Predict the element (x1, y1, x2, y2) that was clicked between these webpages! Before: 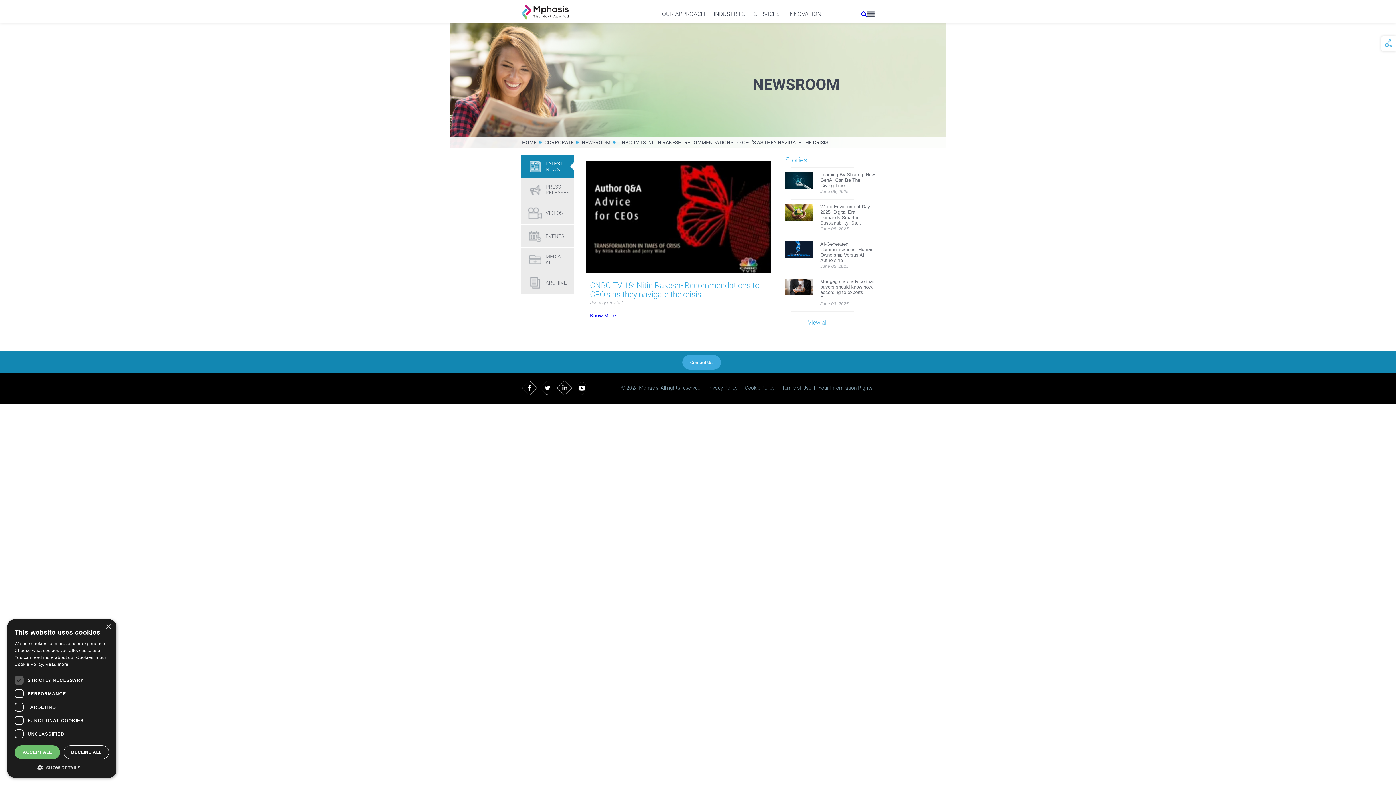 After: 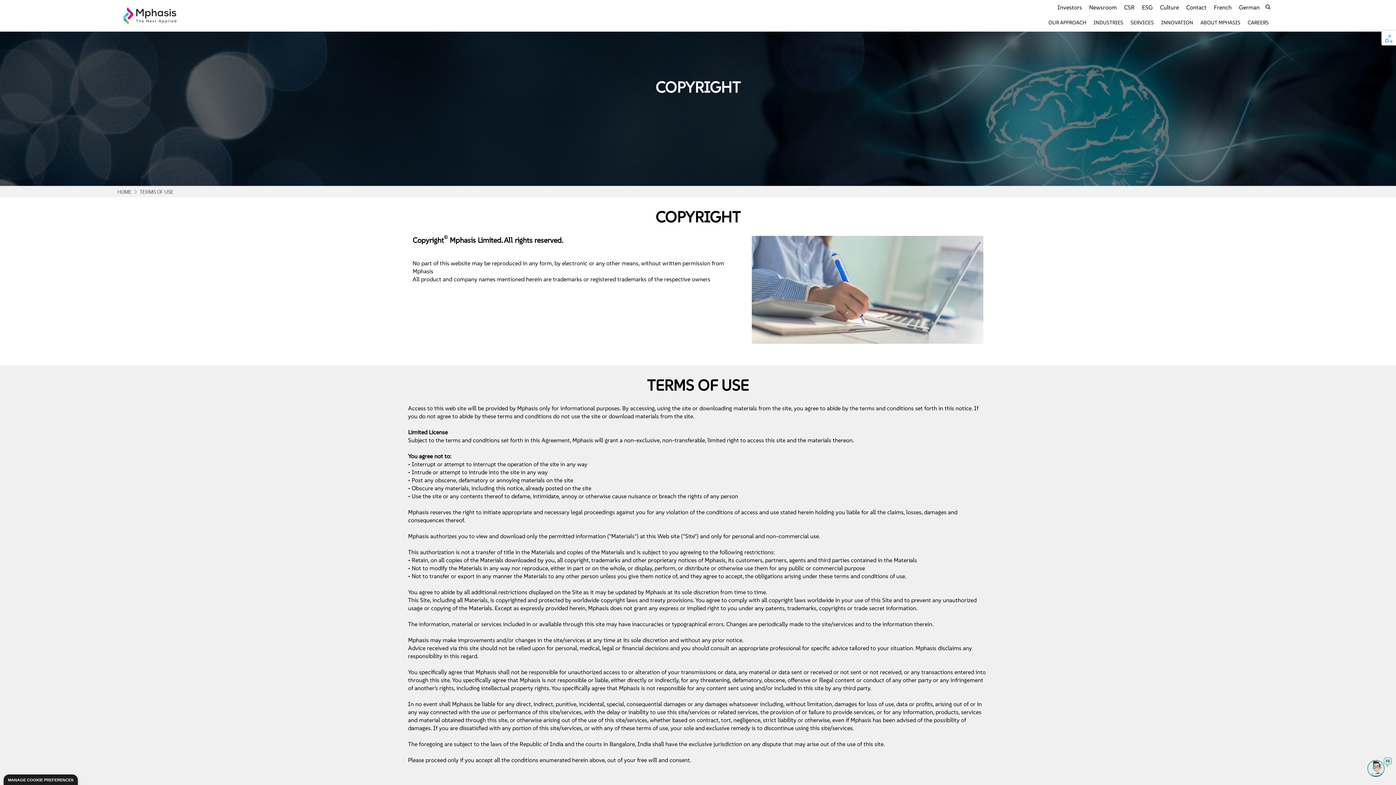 Action: bbox: (782, 385, 811, 390) label: Terms of Use